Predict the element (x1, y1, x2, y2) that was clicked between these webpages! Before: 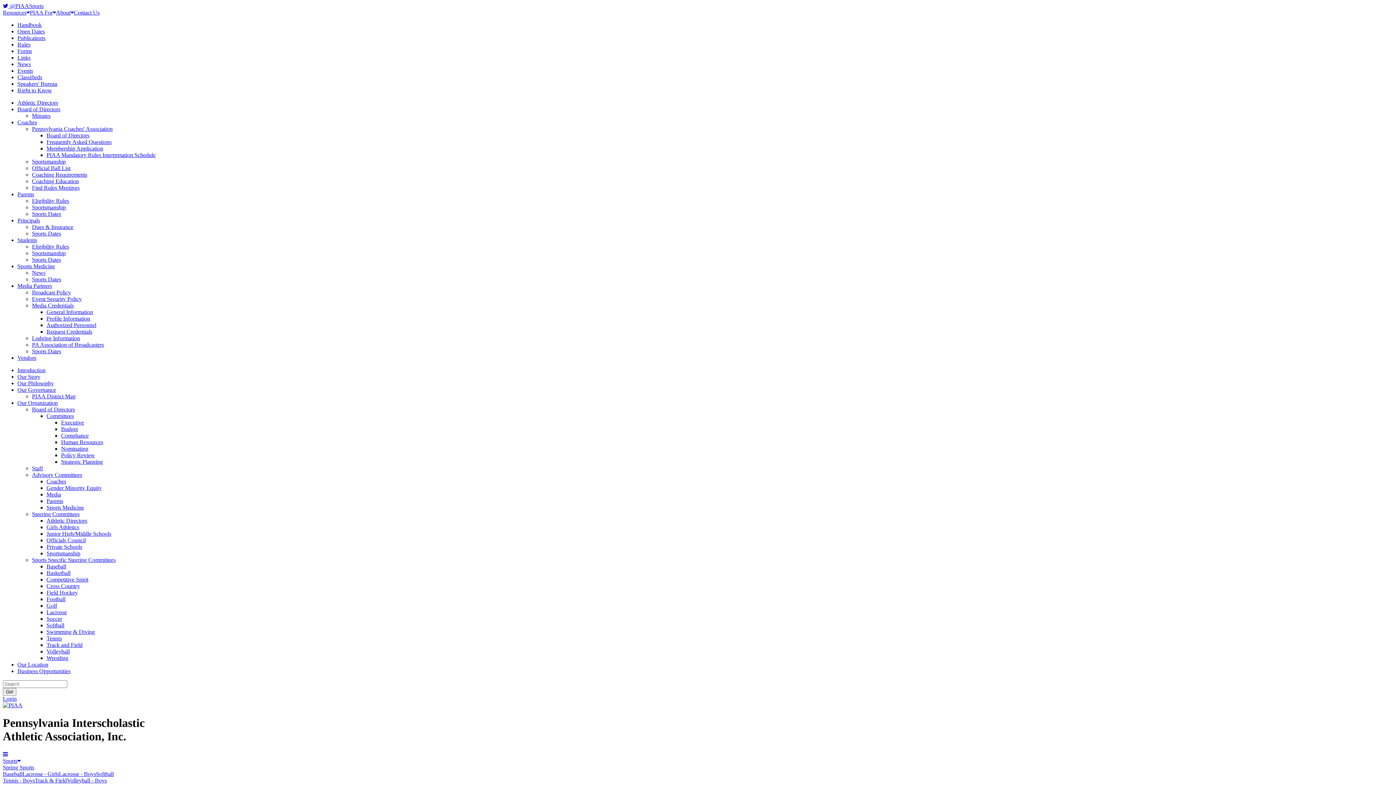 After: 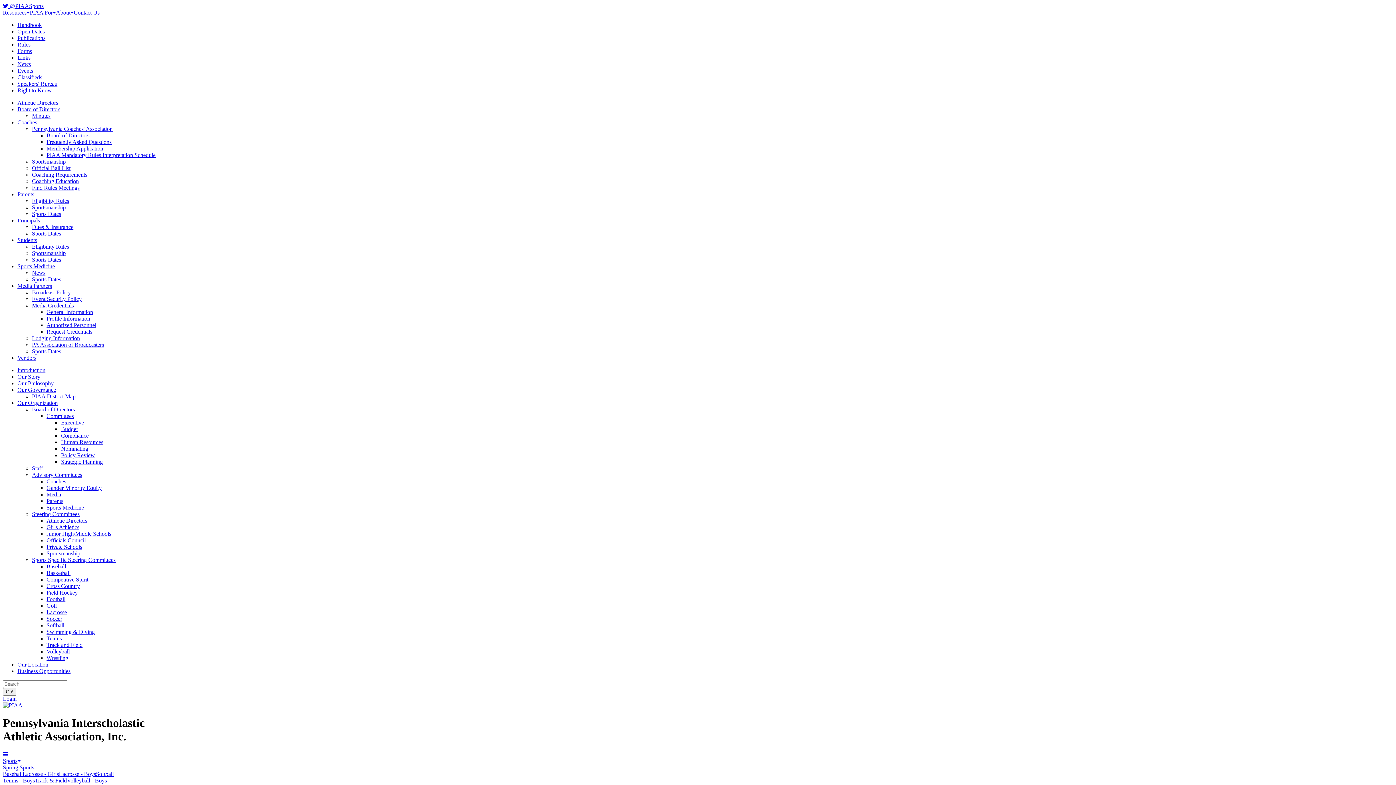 Action: label: Open Dates bbox: (17, 28, 44, 34)